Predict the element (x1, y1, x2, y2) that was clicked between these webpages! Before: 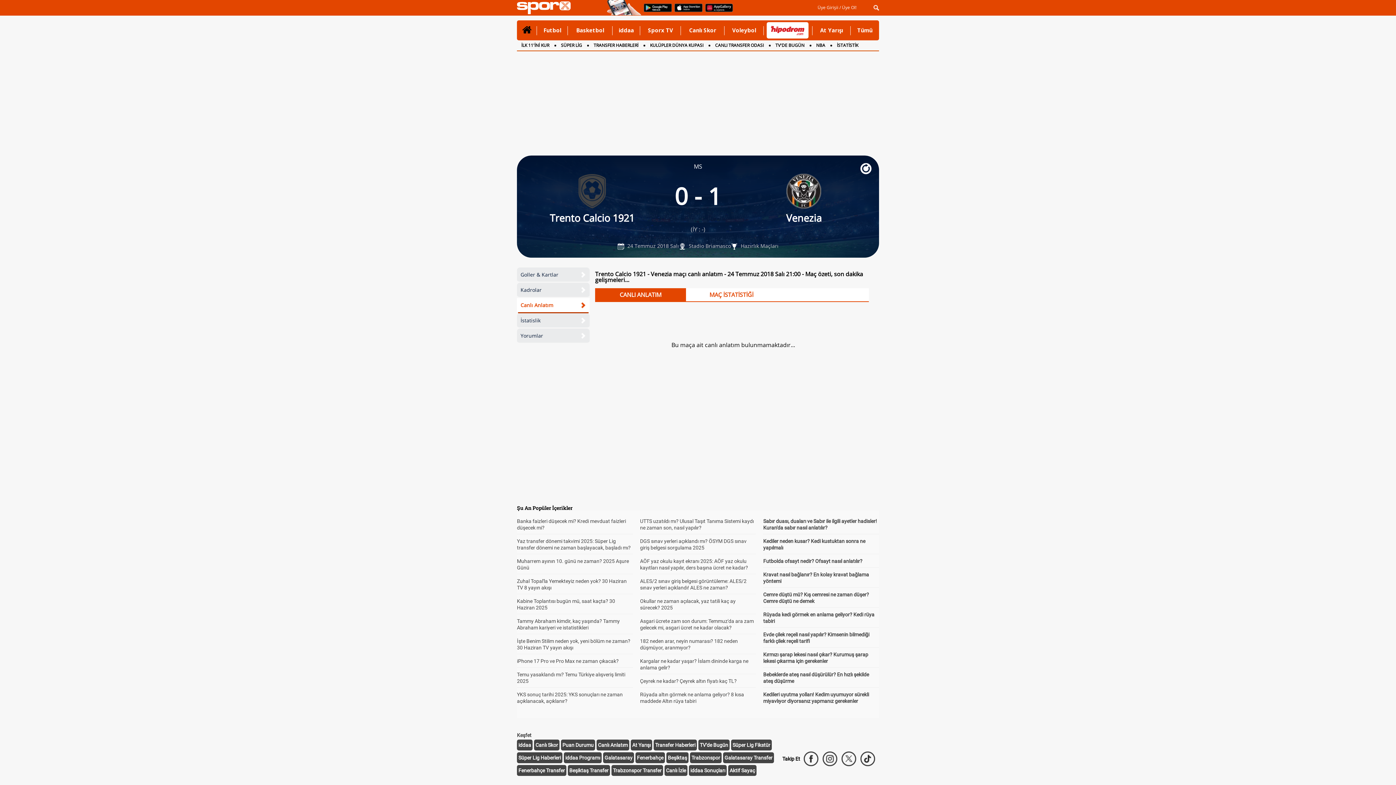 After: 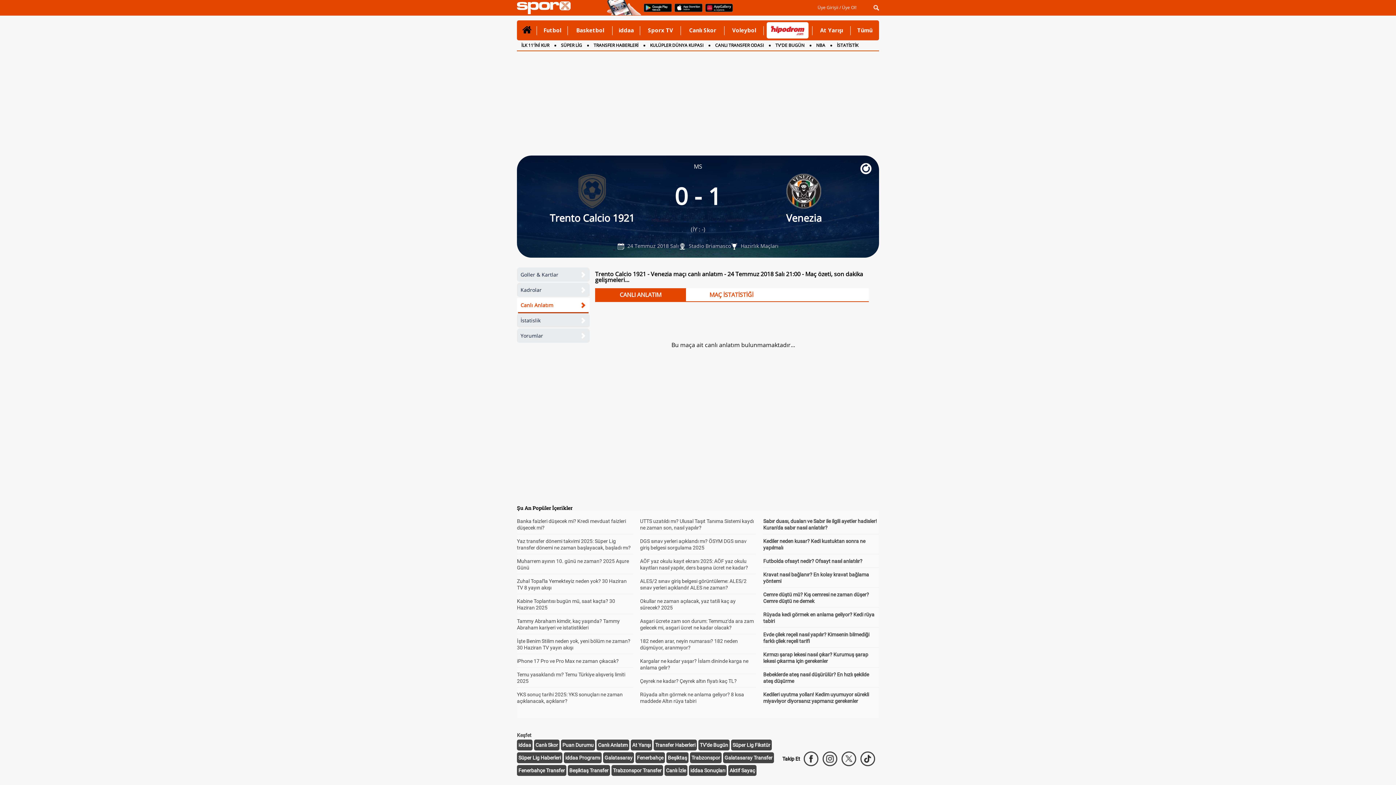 Action: bbox: (569, 768, 608, 773) label: Beşiktaş Transfer